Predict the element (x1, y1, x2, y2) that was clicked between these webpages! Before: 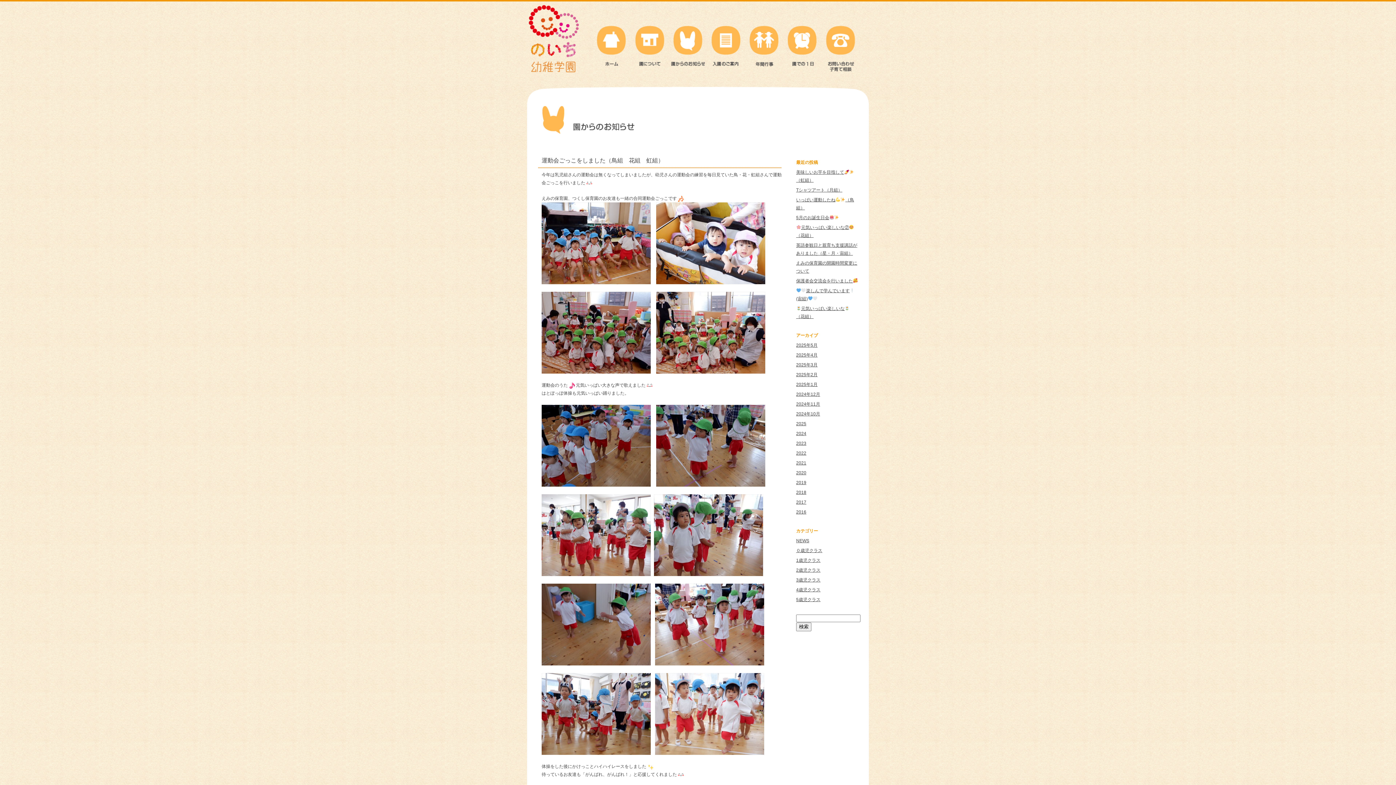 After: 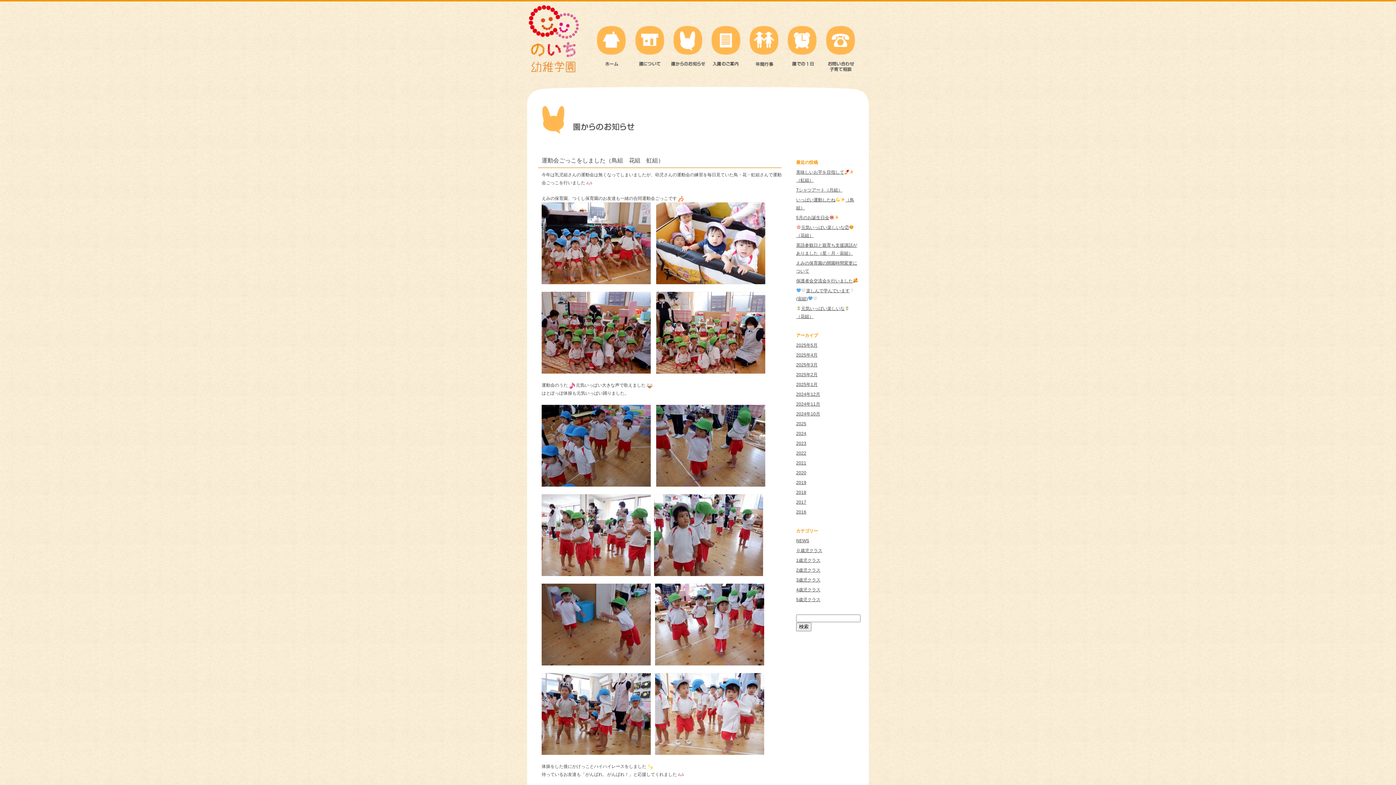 Action: bbox: (541, 157, 664, 163) label: 運動会ごっこをしました（鳥組　花組　虹組）